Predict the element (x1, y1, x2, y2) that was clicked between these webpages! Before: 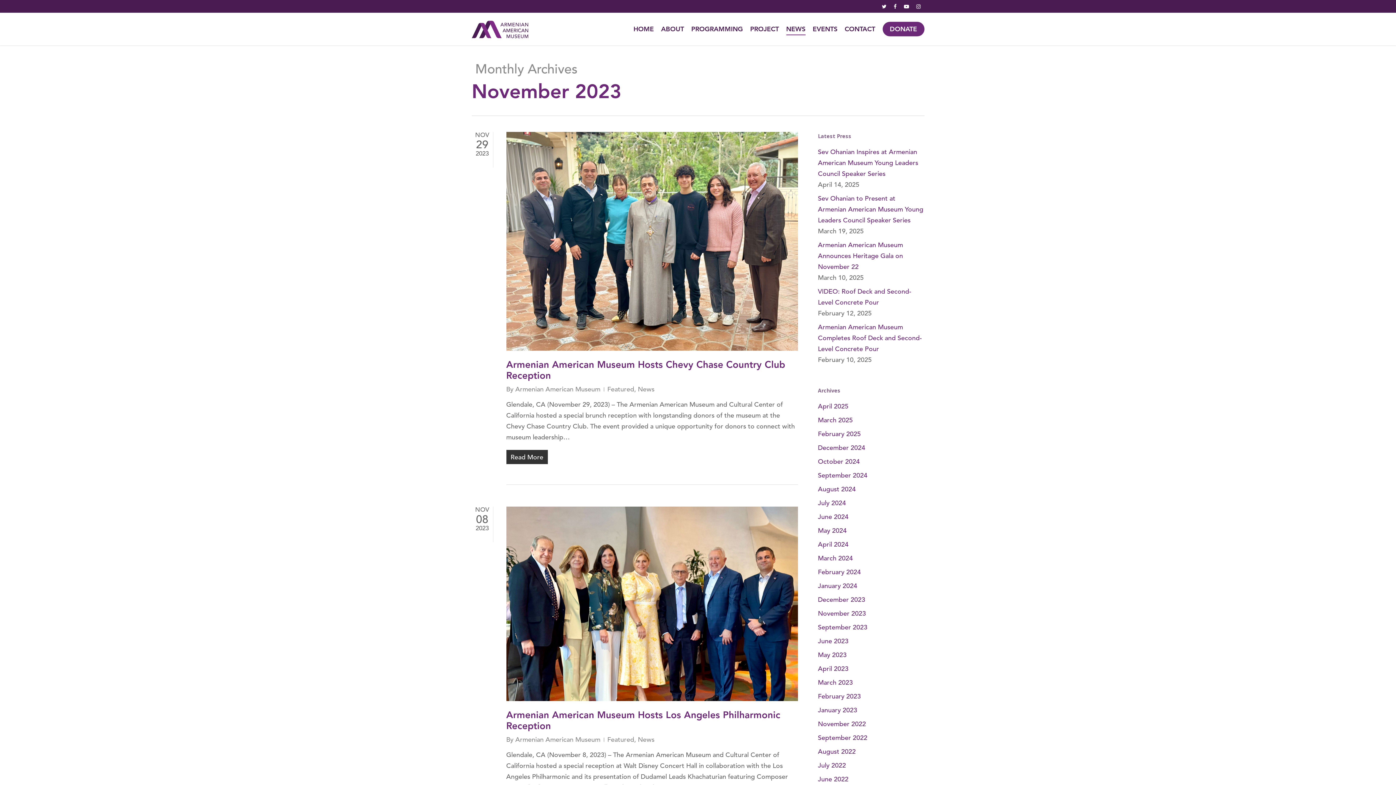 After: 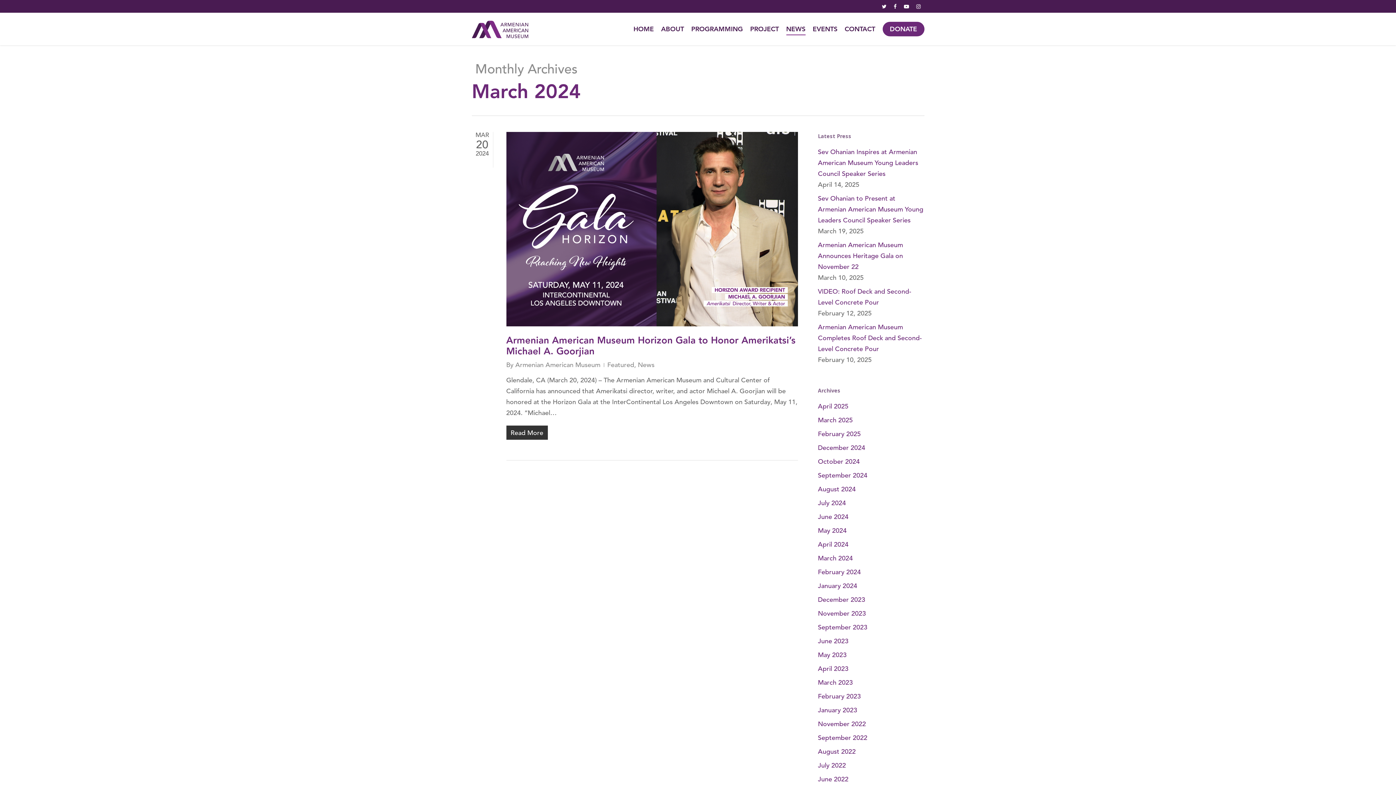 Action: label: March 2024 bbox: (818, 553, 924, 564)